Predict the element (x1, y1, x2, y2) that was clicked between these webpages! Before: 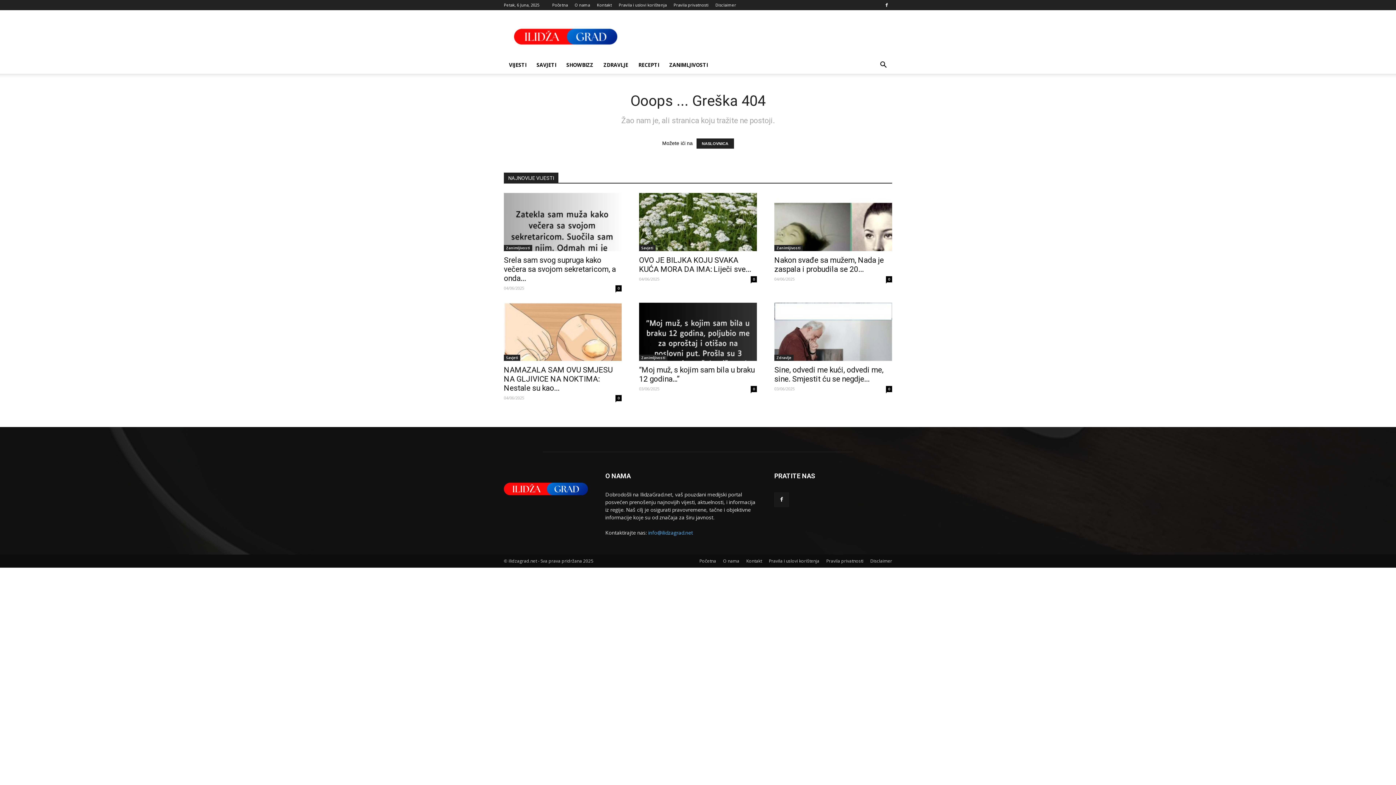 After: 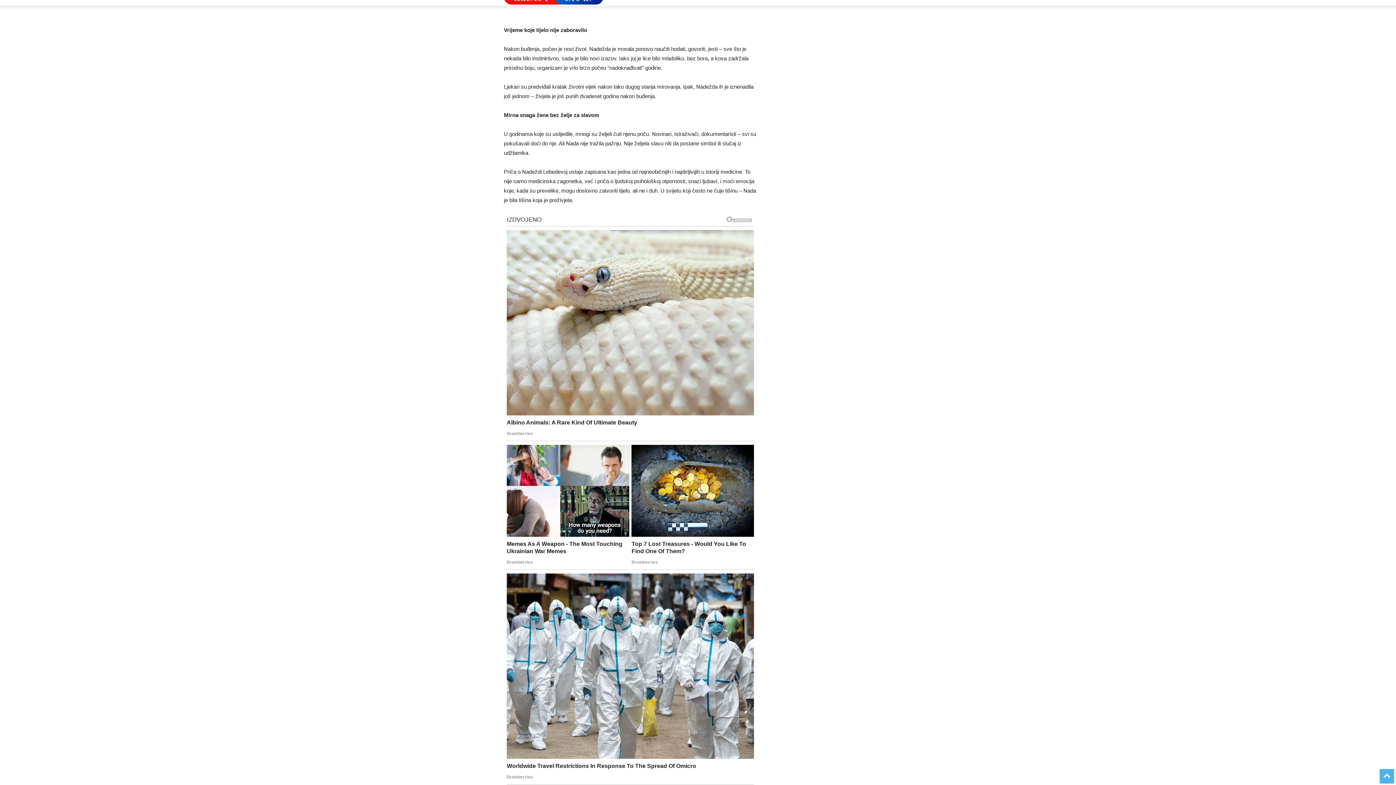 Action: label: 0 bbox: (886, 276, 892, 282)